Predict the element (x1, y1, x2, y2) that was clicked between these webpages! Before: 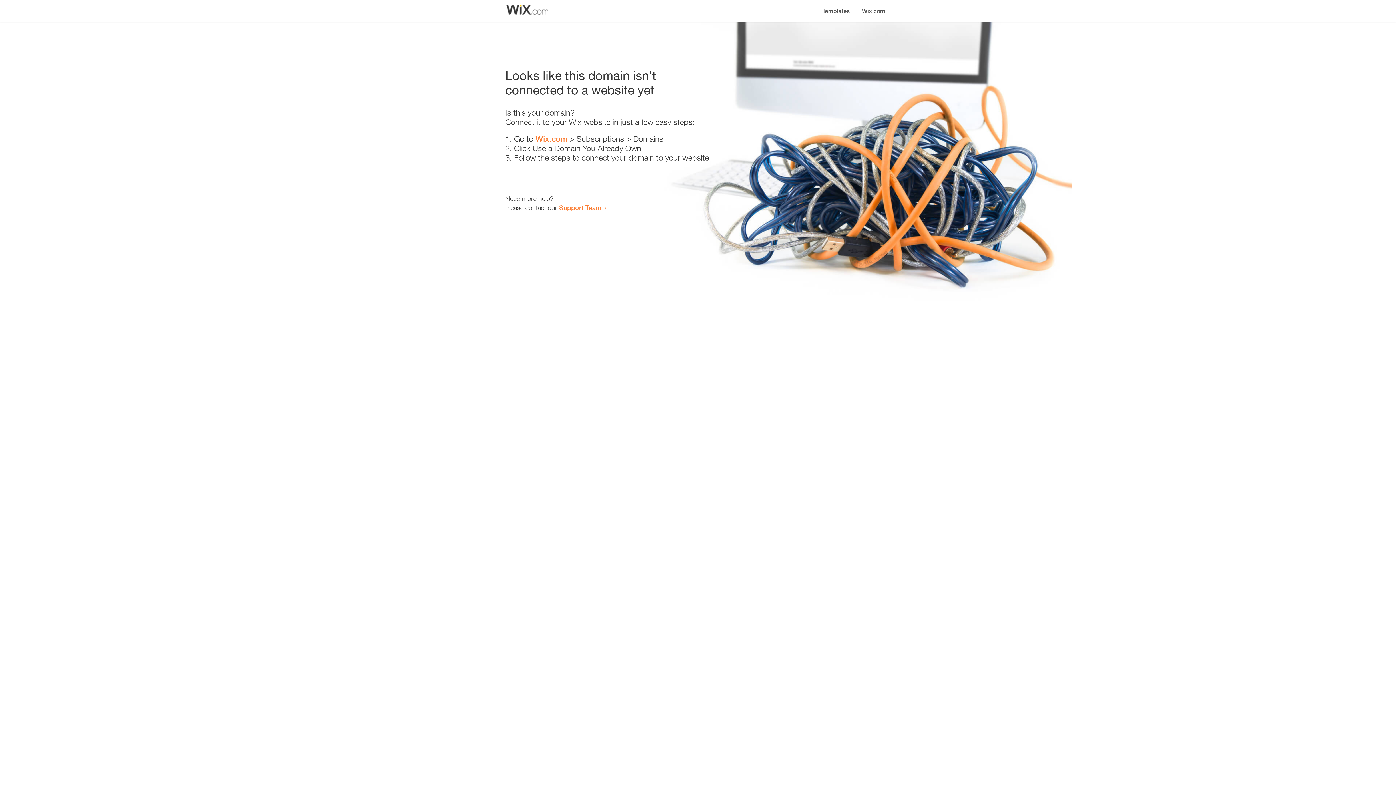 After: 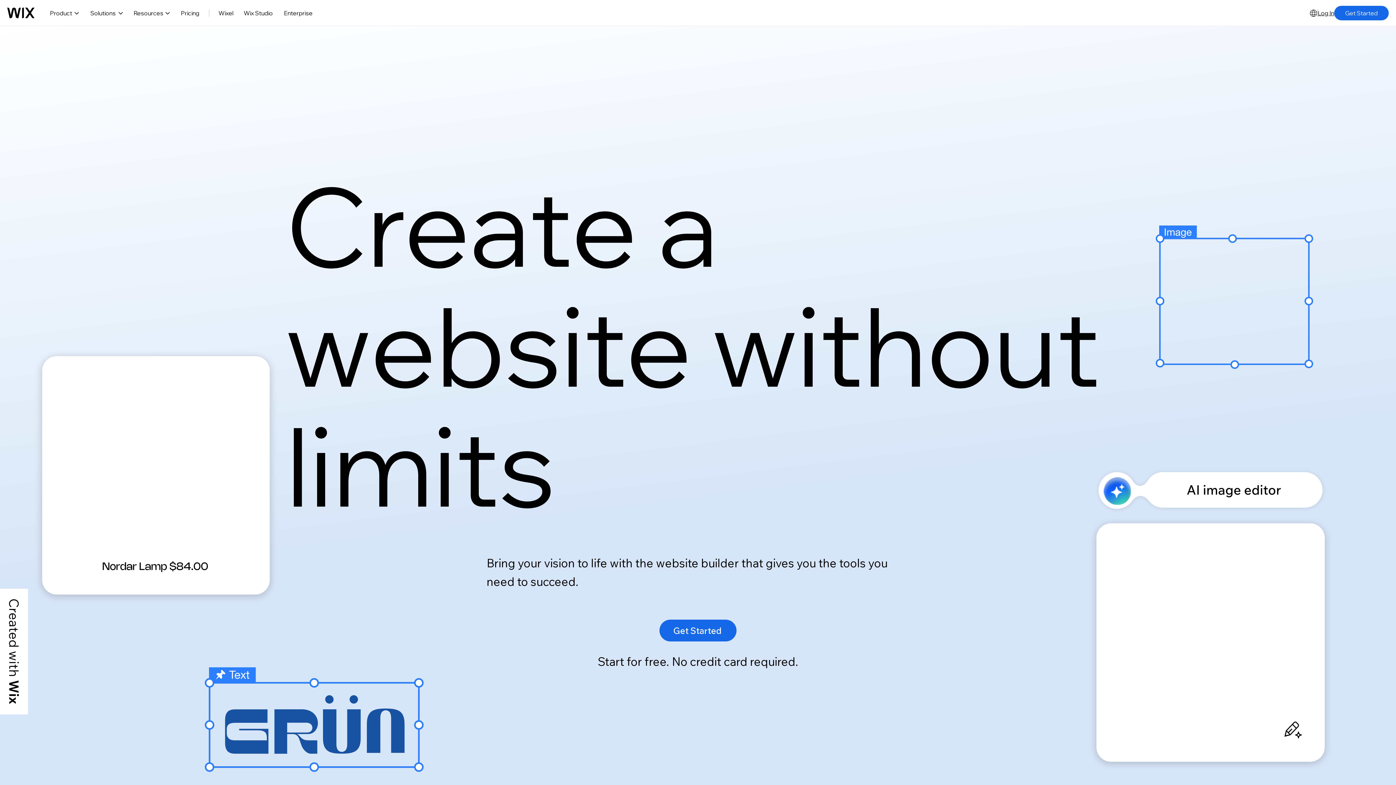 Action: bbox: (535, 134, 567, 143) label: Wix.com